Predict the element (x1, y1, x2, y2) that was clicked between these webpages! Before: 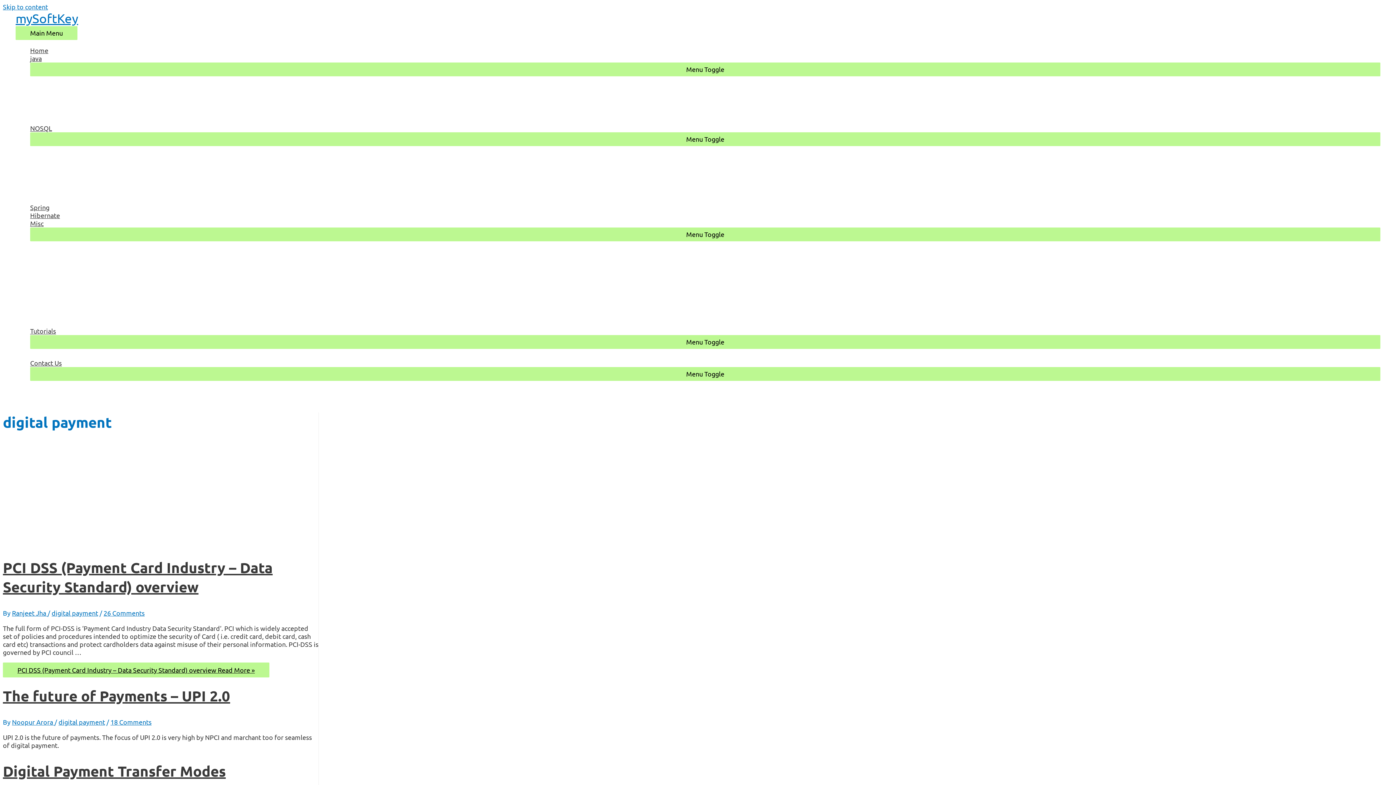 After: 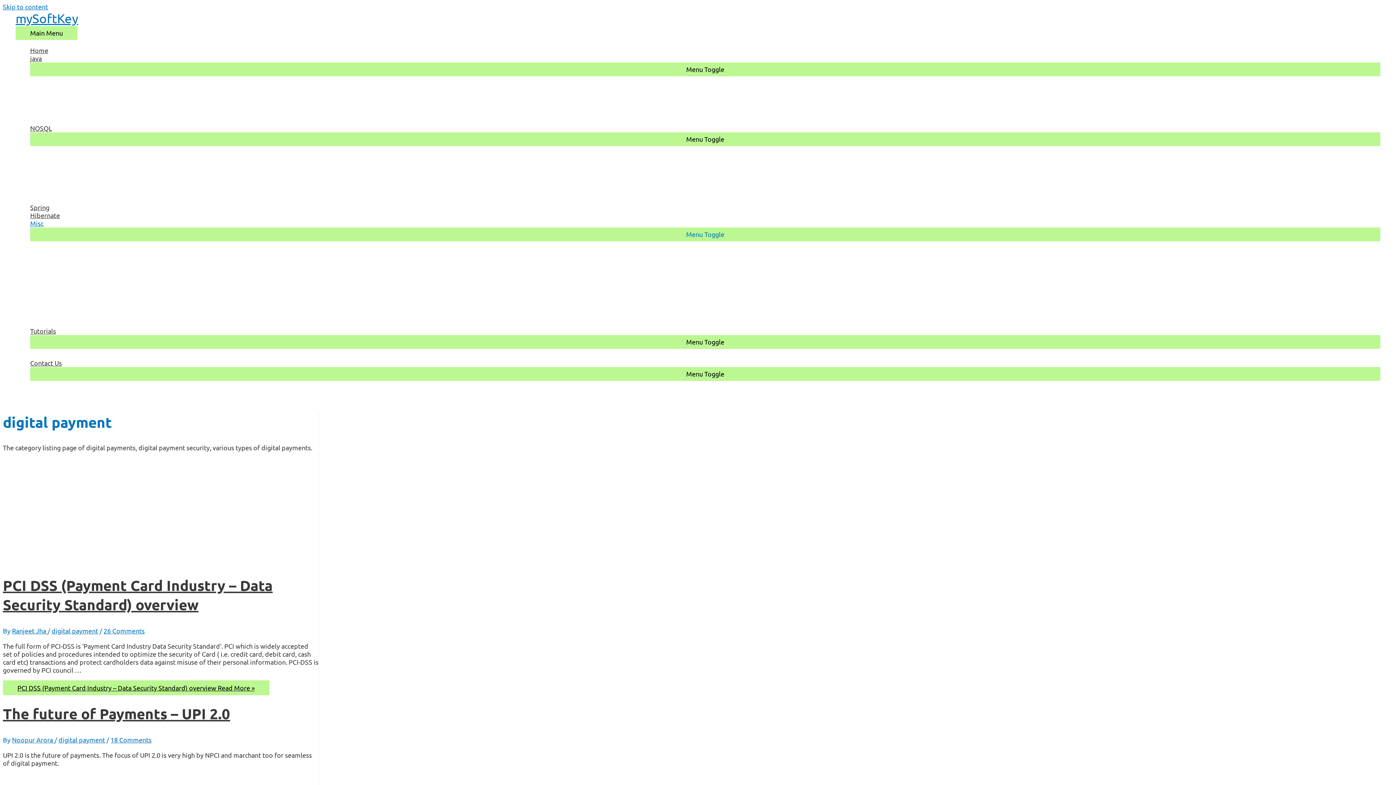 Action: label: digital payment bbox: (51, 609, 98, 617)